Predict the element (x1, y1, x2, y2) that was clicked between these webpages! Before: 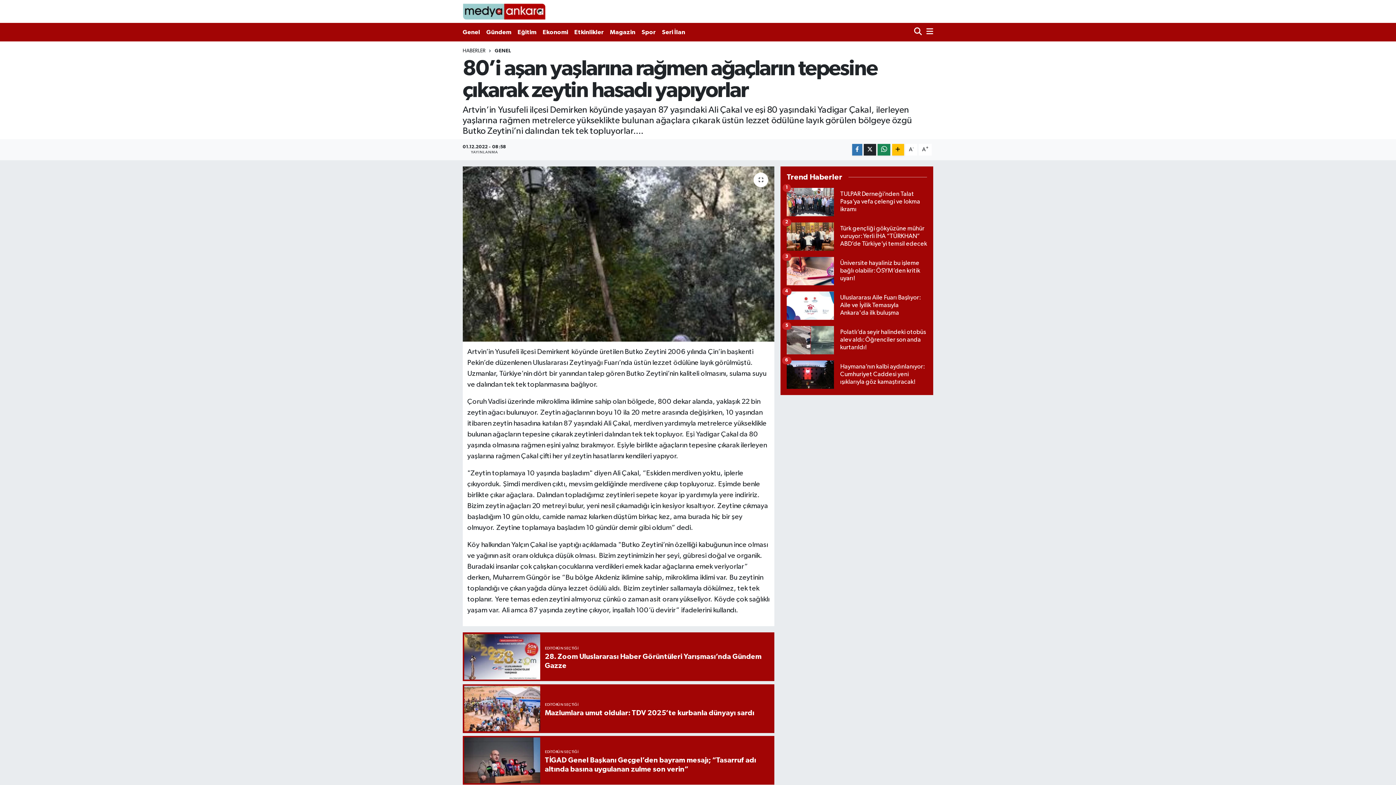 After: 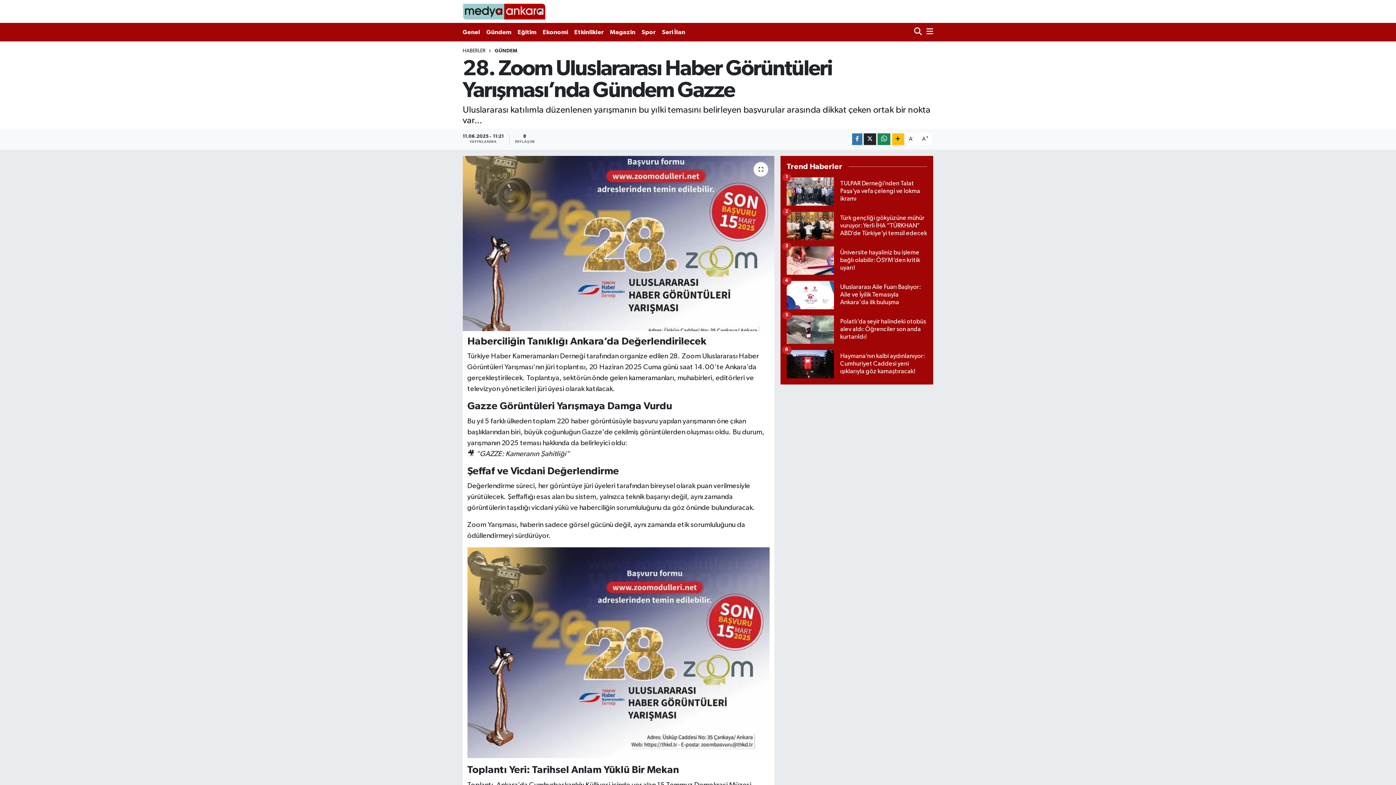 Action: label: EDİTÖRÜN SEÇTİĞİ
28. Zoom Uluslararası Haber Görüntüleri Yarışması’nda Gündem Gazze bbox: (462, 632, 774, 681)